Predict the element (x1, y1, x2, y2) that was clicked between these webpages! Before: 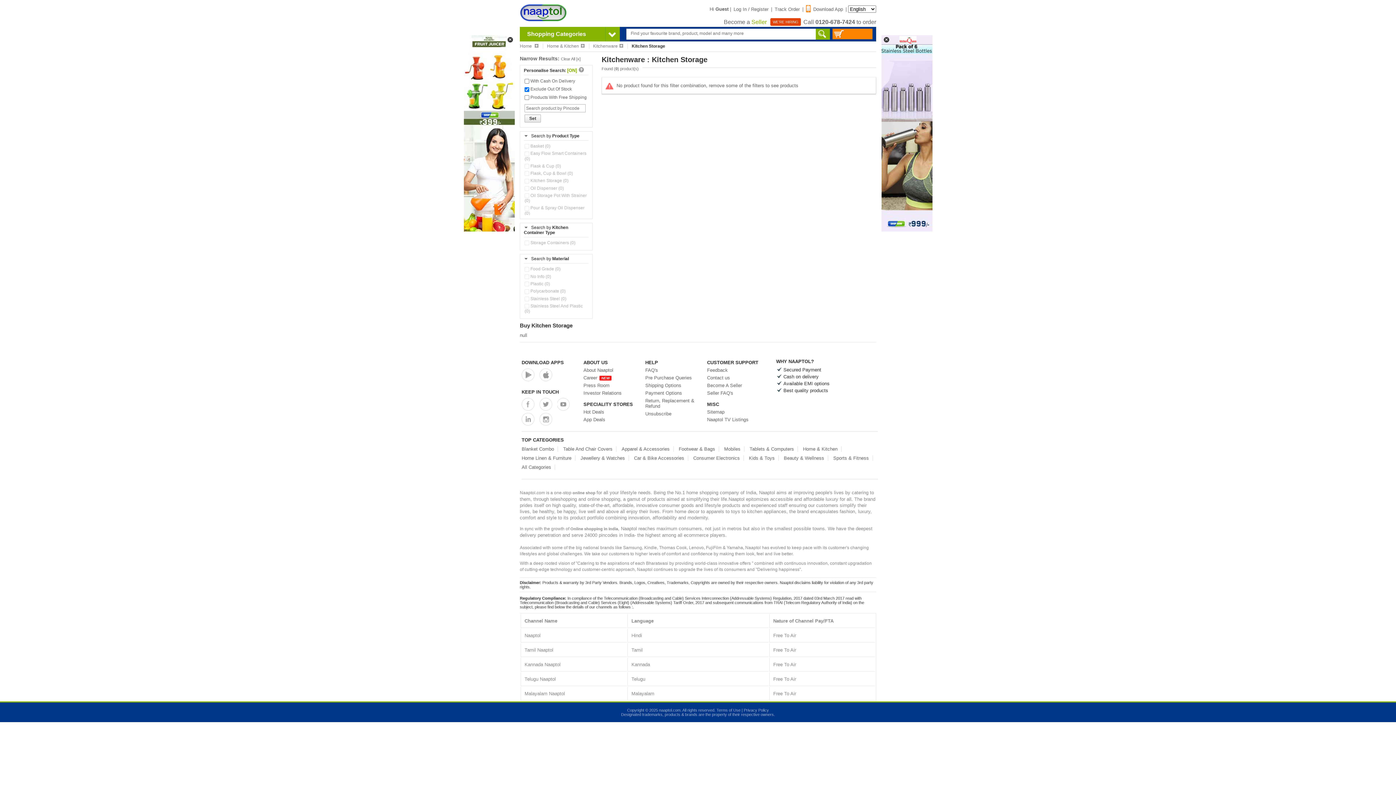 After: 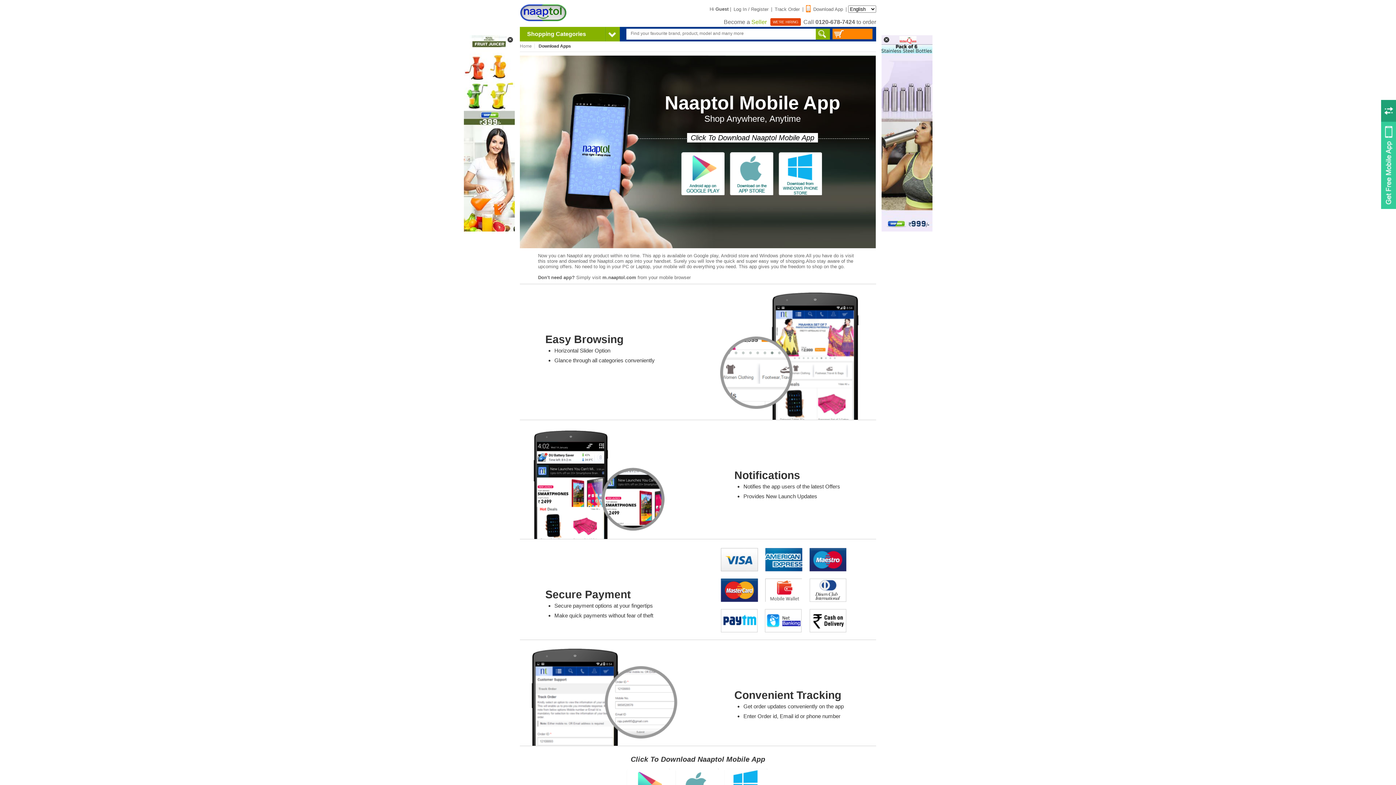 Action: label: Download App bbox: (805, 6, 844, 11)